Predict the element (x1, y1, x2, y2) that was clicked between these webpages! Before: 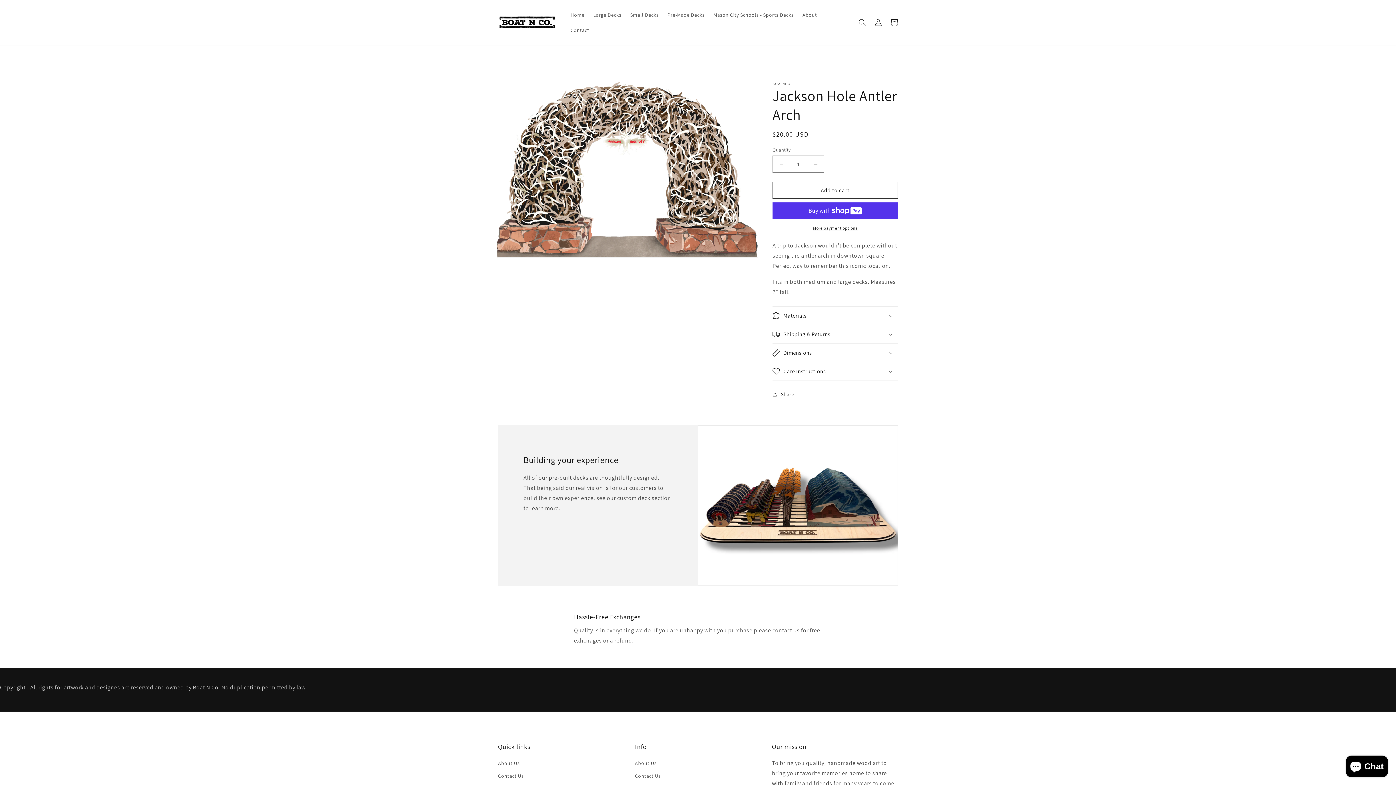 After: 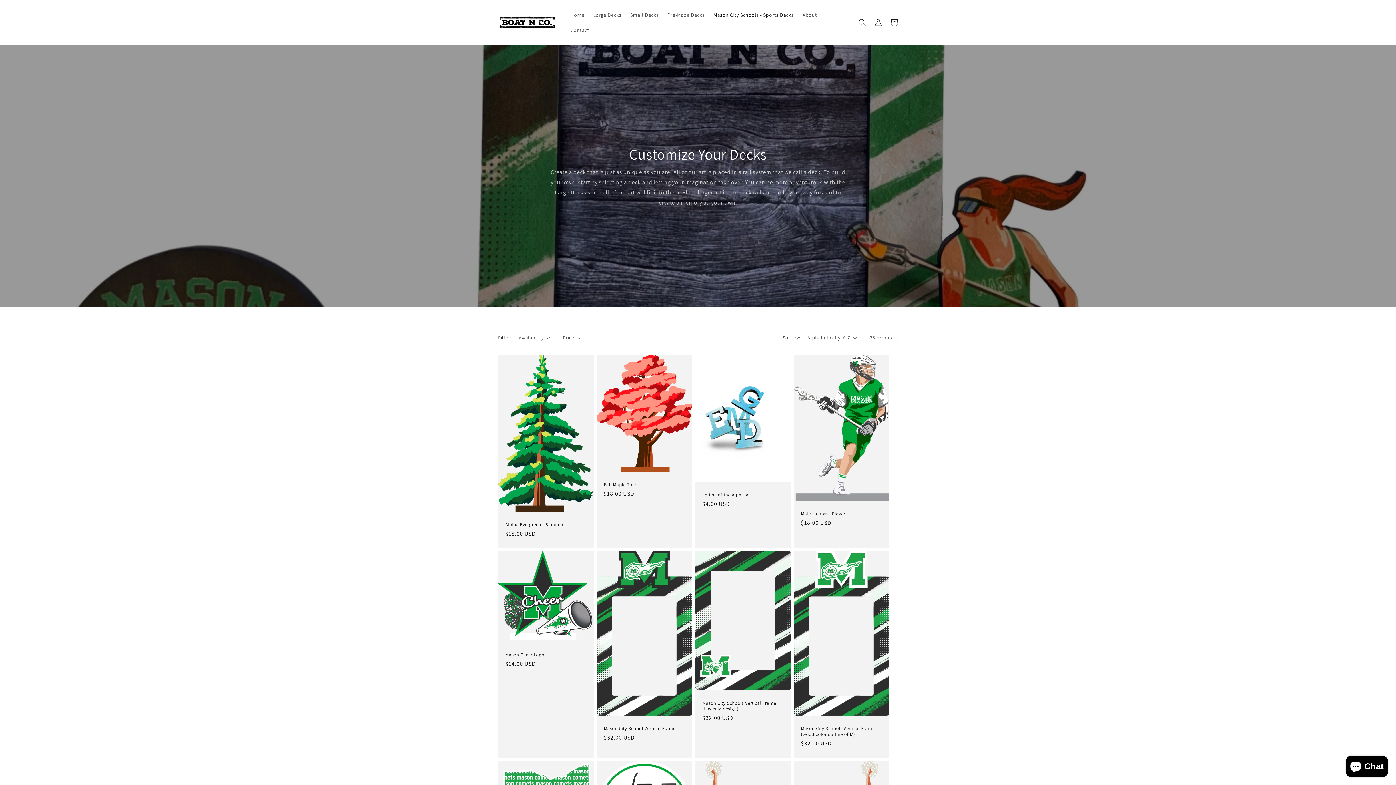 Action: bbox: (709, 7, 798, 22) label: Mason City Schools - Sports Decks